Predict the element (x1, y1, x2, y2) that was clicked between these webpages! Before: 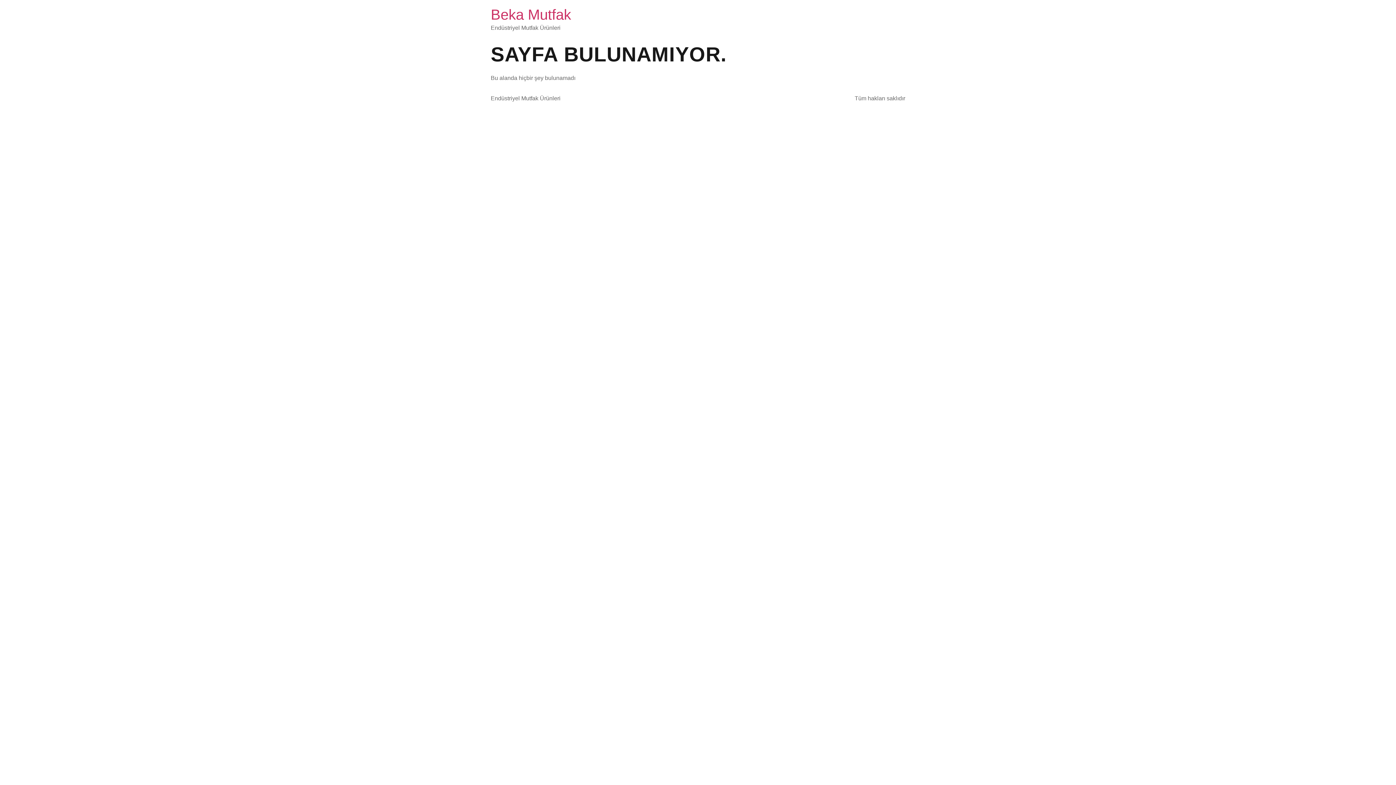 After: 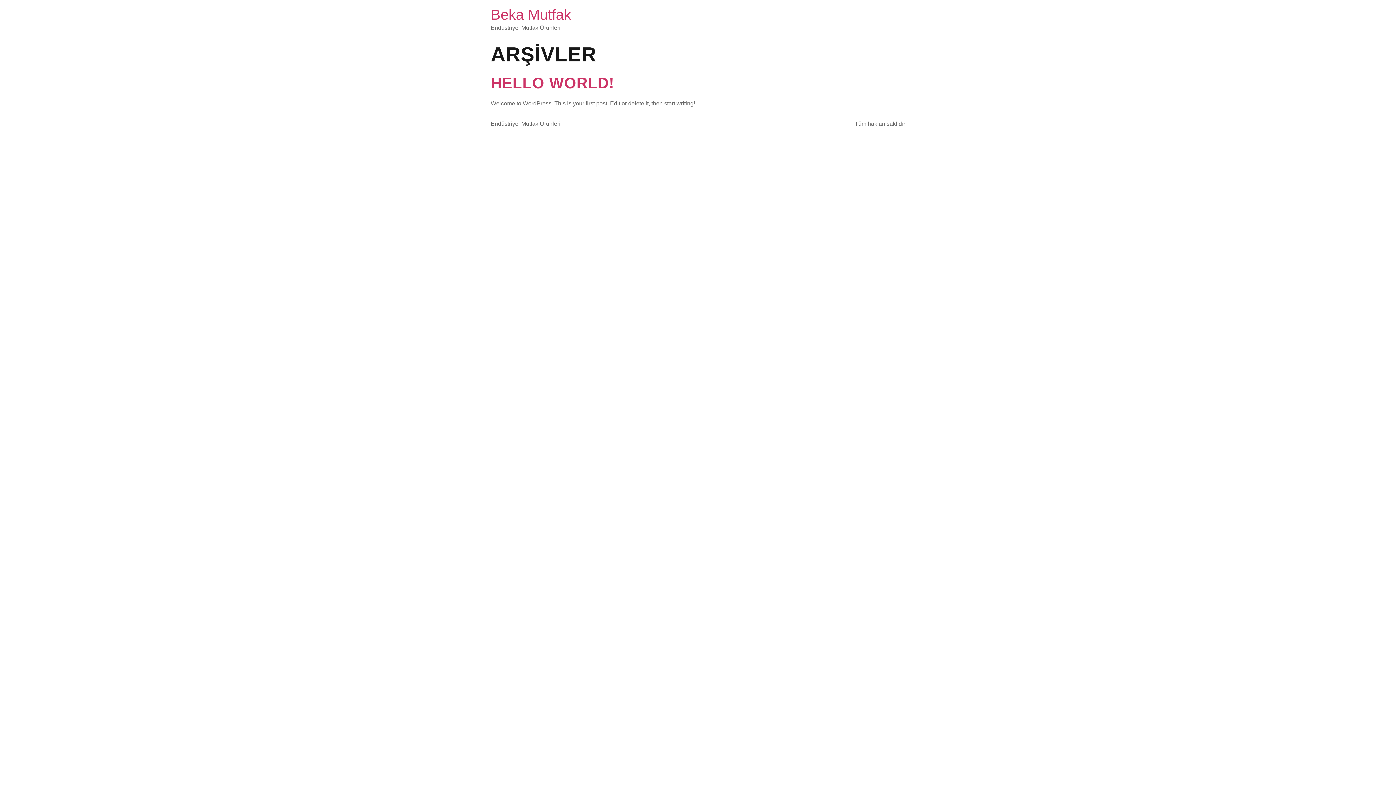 Action: label: Beka Mutfak bbox: (490, 6, 571, 22)